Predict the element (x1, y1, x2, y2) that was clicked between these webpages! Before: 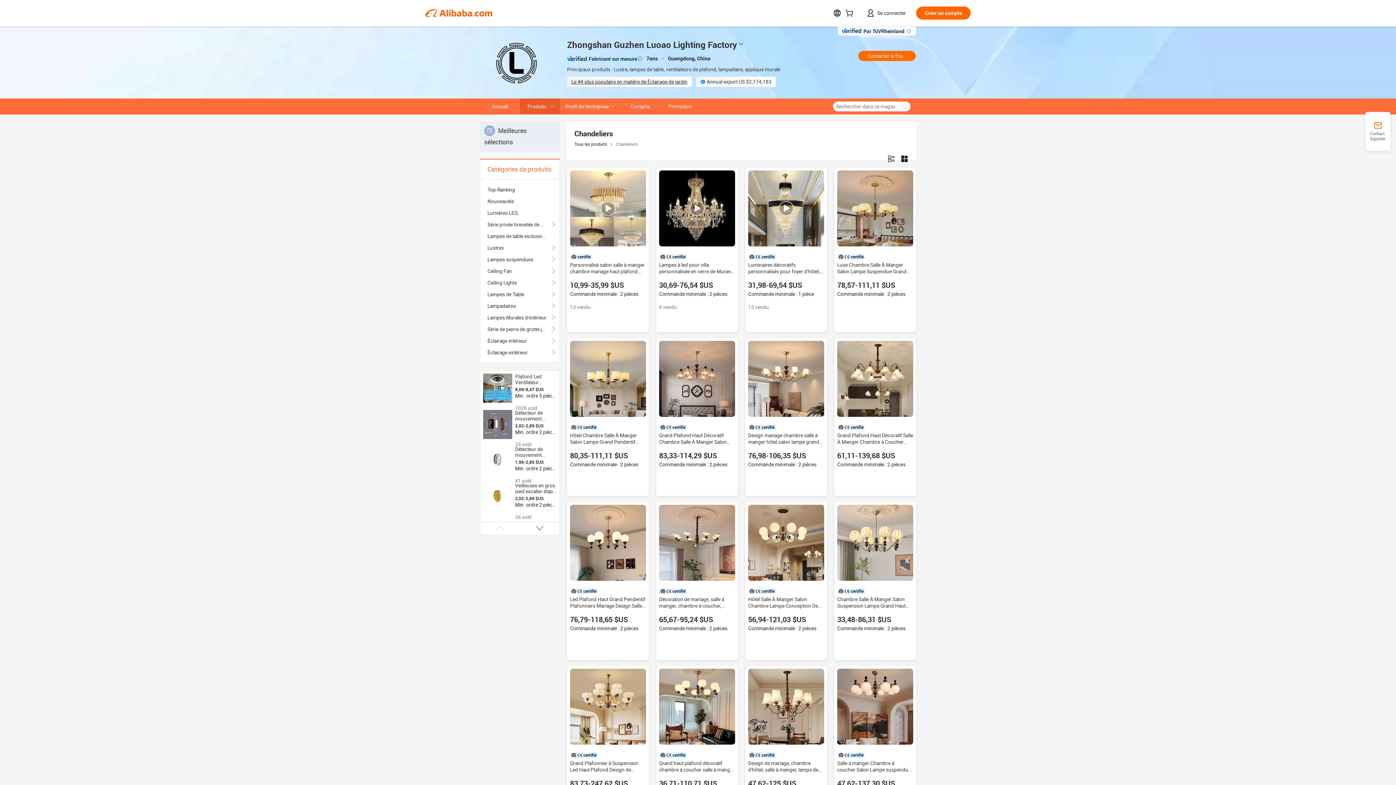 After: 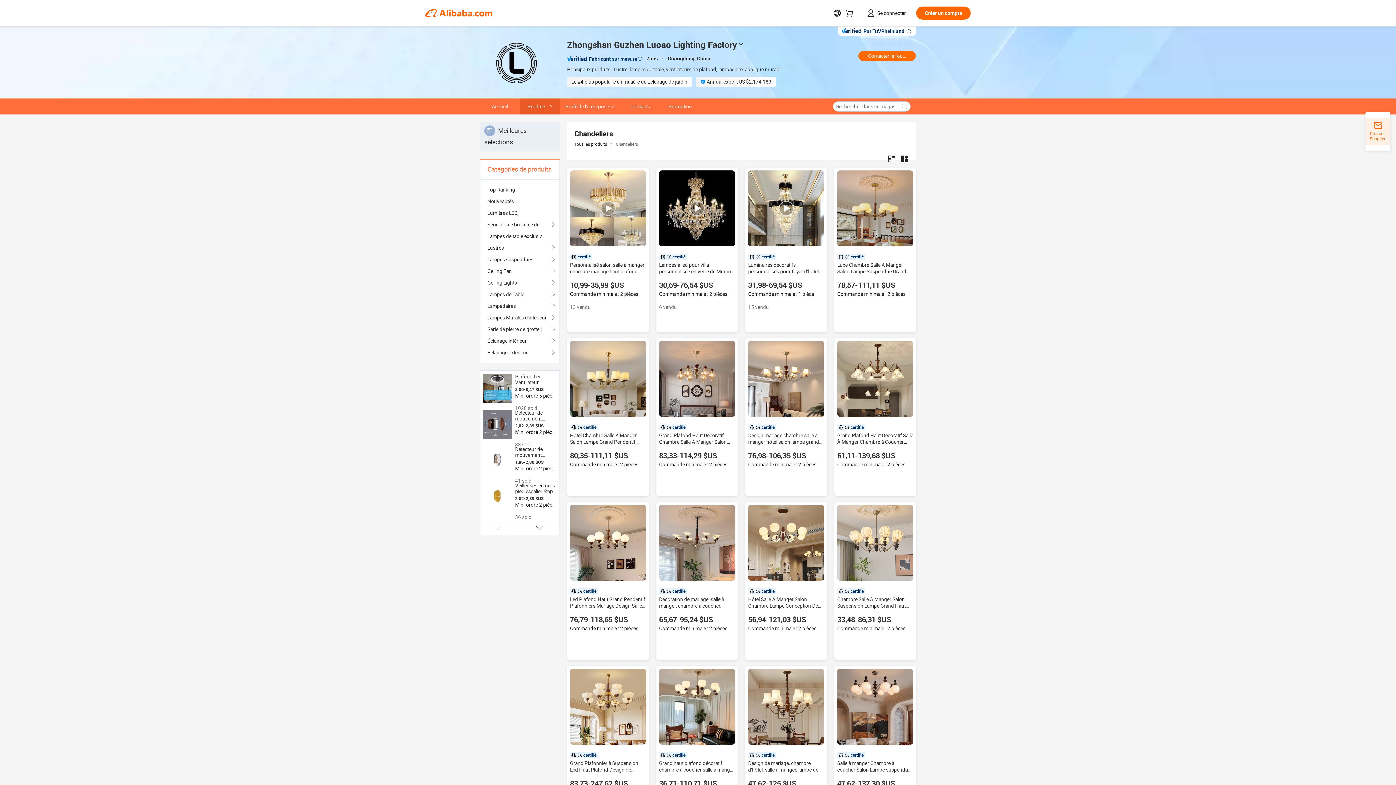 Action: label: Contact Supplier bbox: (1365, 121, 1390, 141)